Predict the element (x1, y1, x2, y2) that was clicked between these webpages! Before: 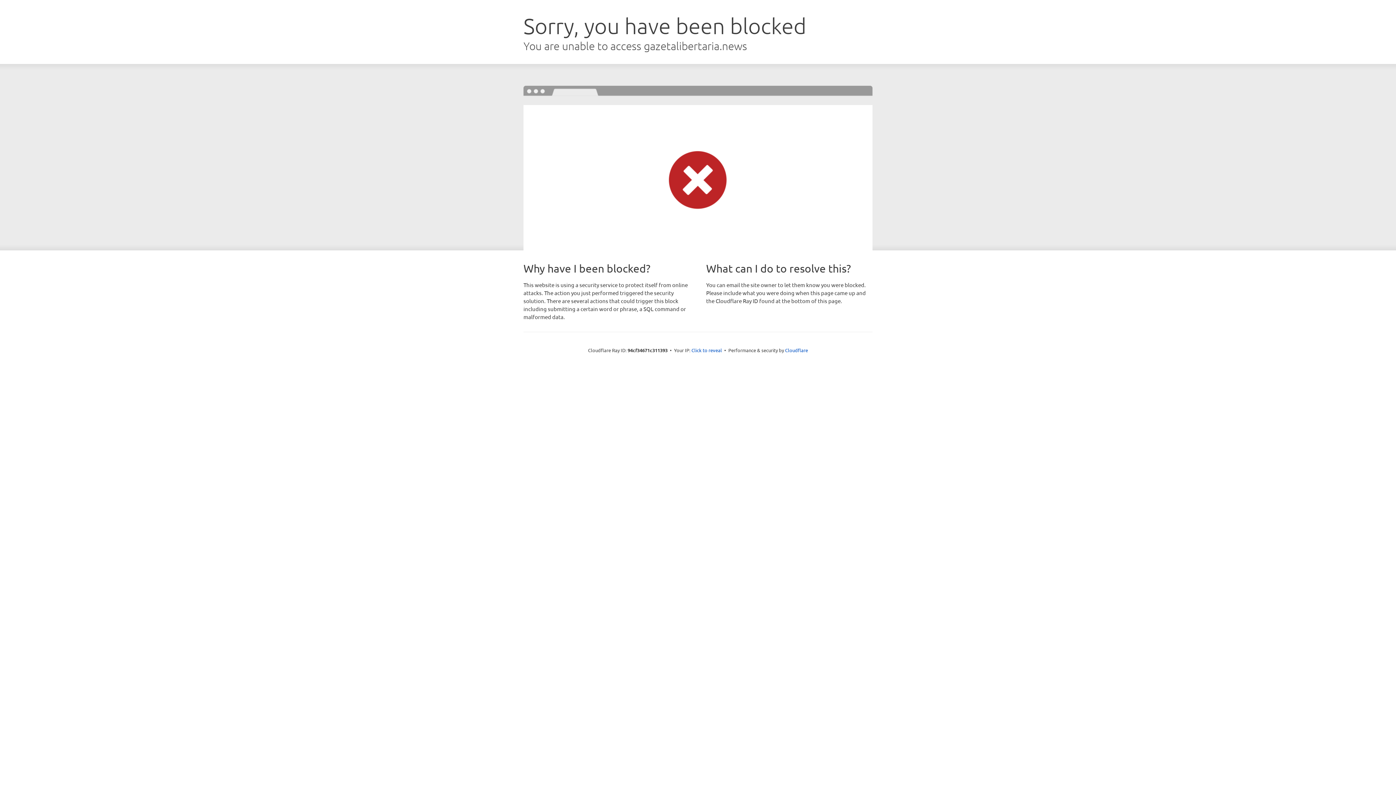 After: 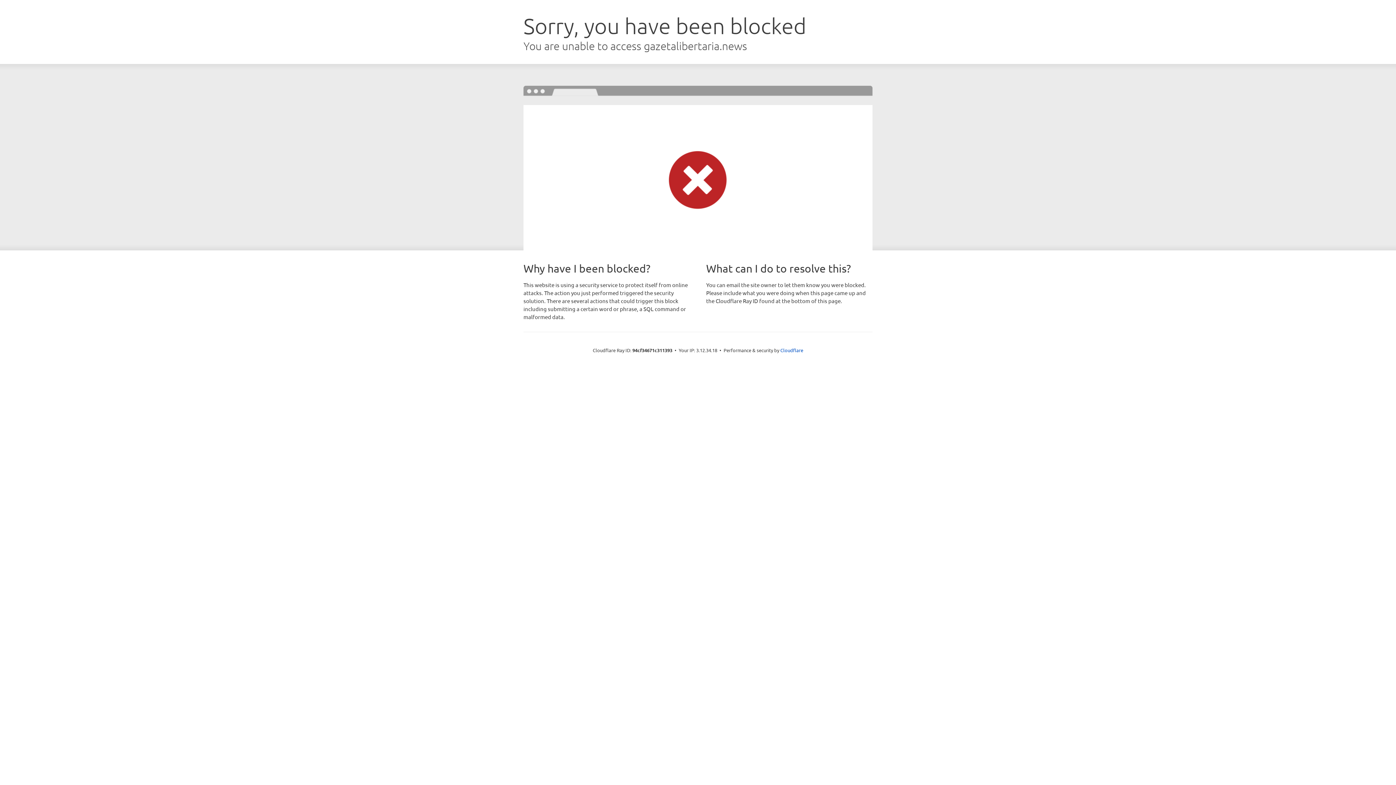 Action: bbox: (691, 346, 722, 353) label: Click to reveal